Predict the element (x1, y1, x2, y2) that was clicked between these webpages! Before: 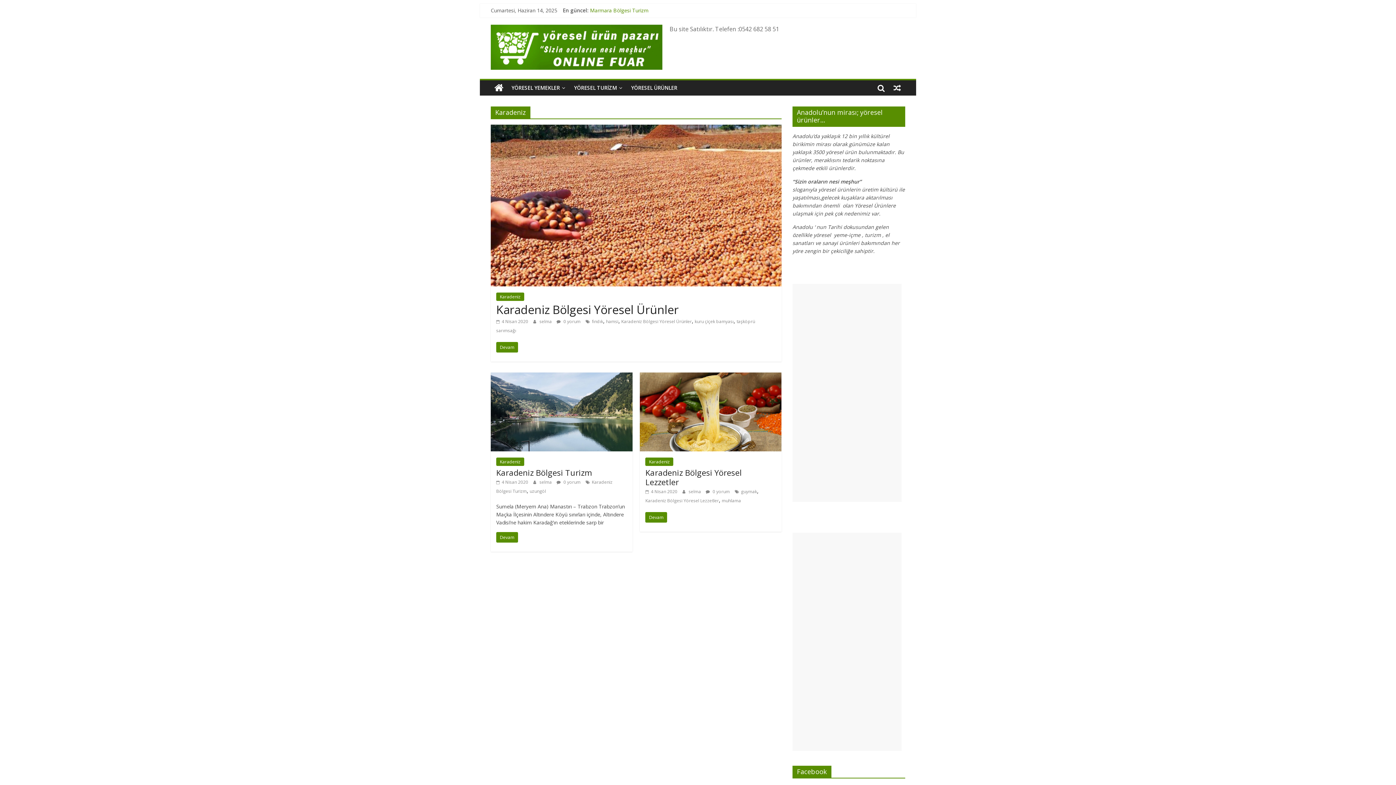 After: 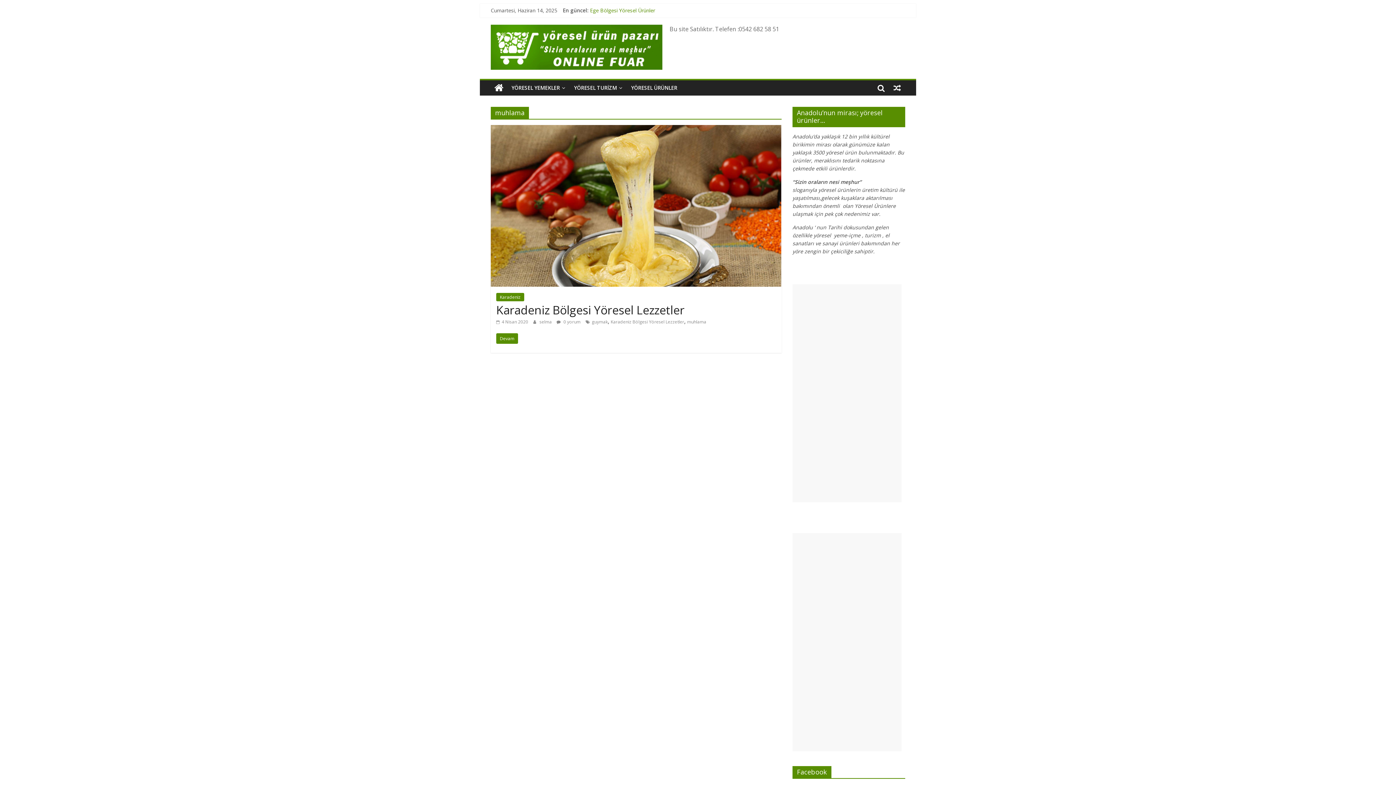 Action: label: muhlama bbox: (721, 497, 741, 503)